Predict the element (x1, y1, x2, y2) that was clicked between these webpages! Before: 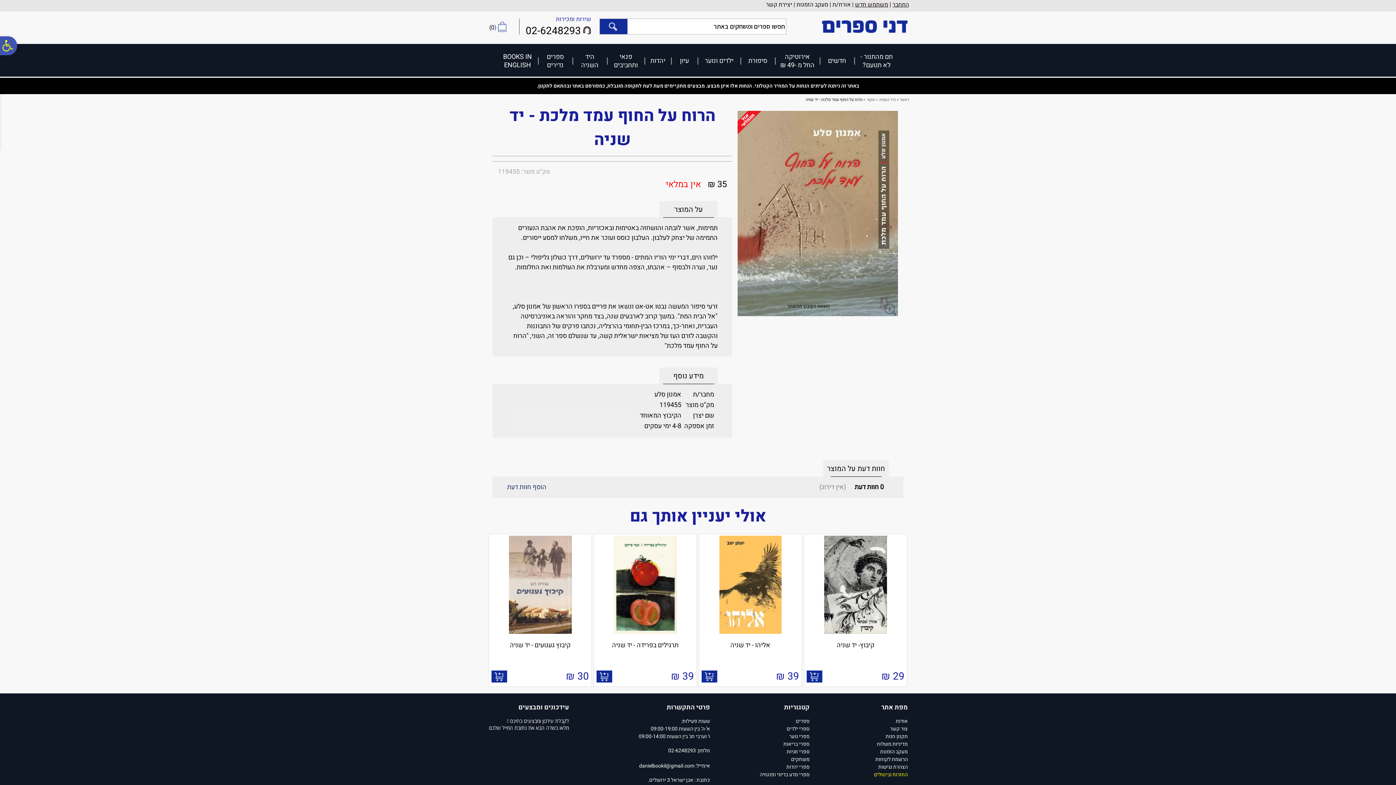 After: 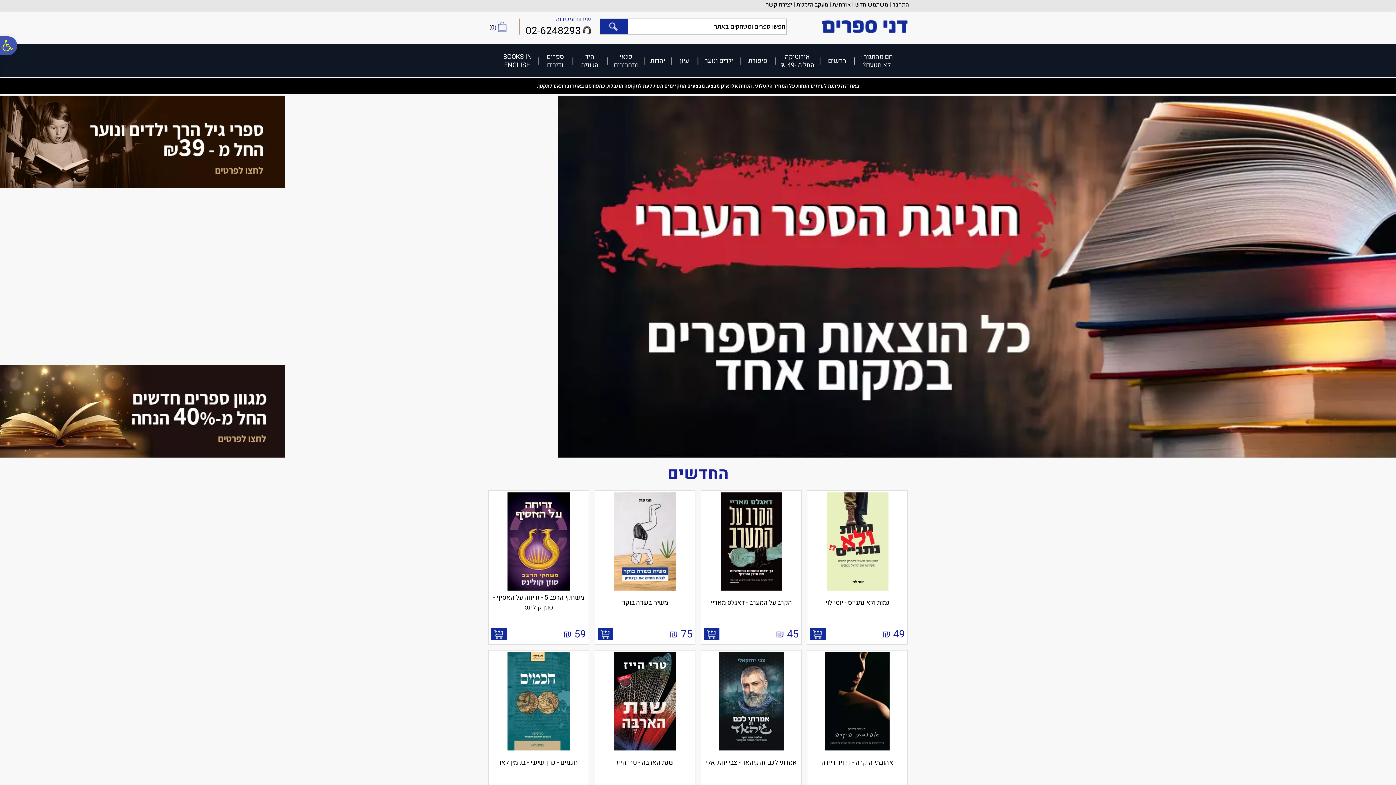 Action: label: ראשי bbox: (900, 96, 909, 102)